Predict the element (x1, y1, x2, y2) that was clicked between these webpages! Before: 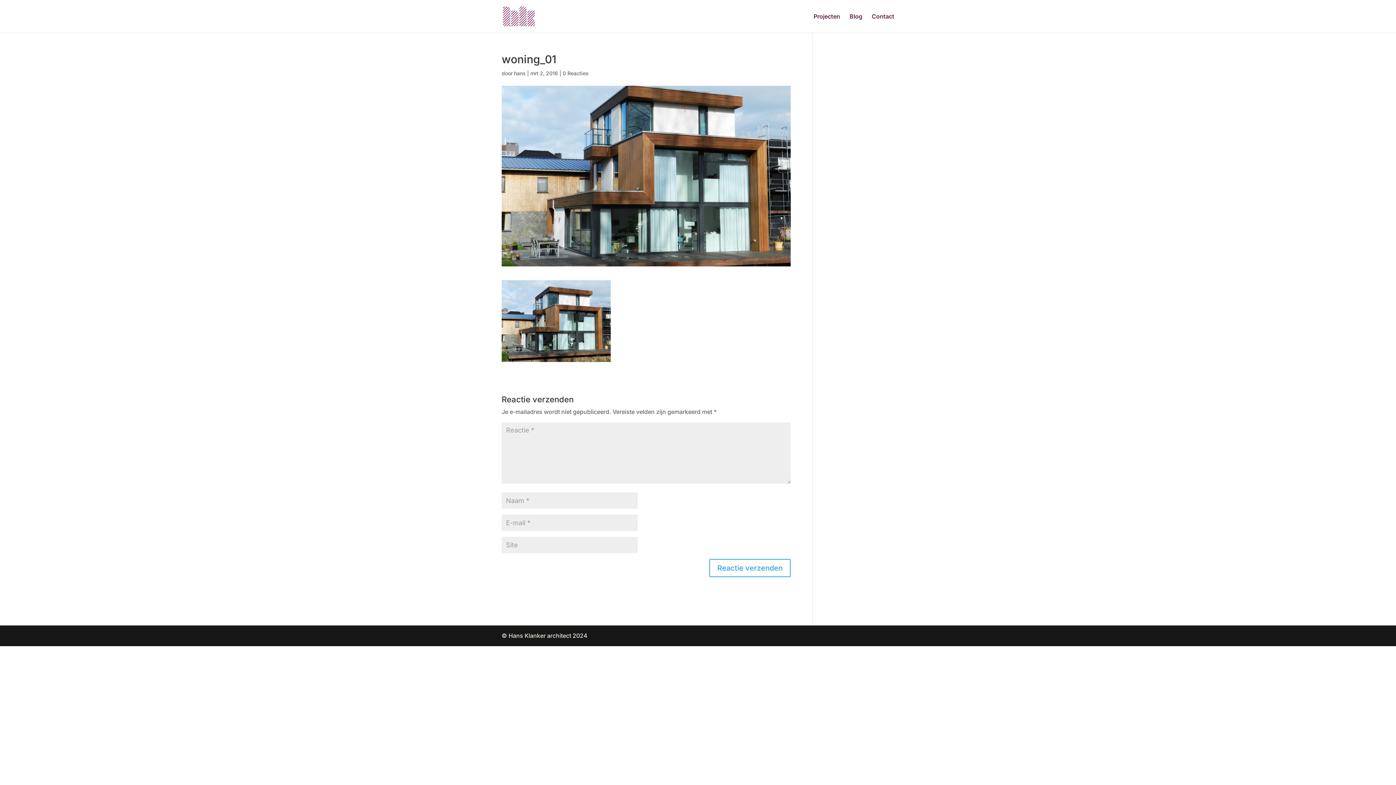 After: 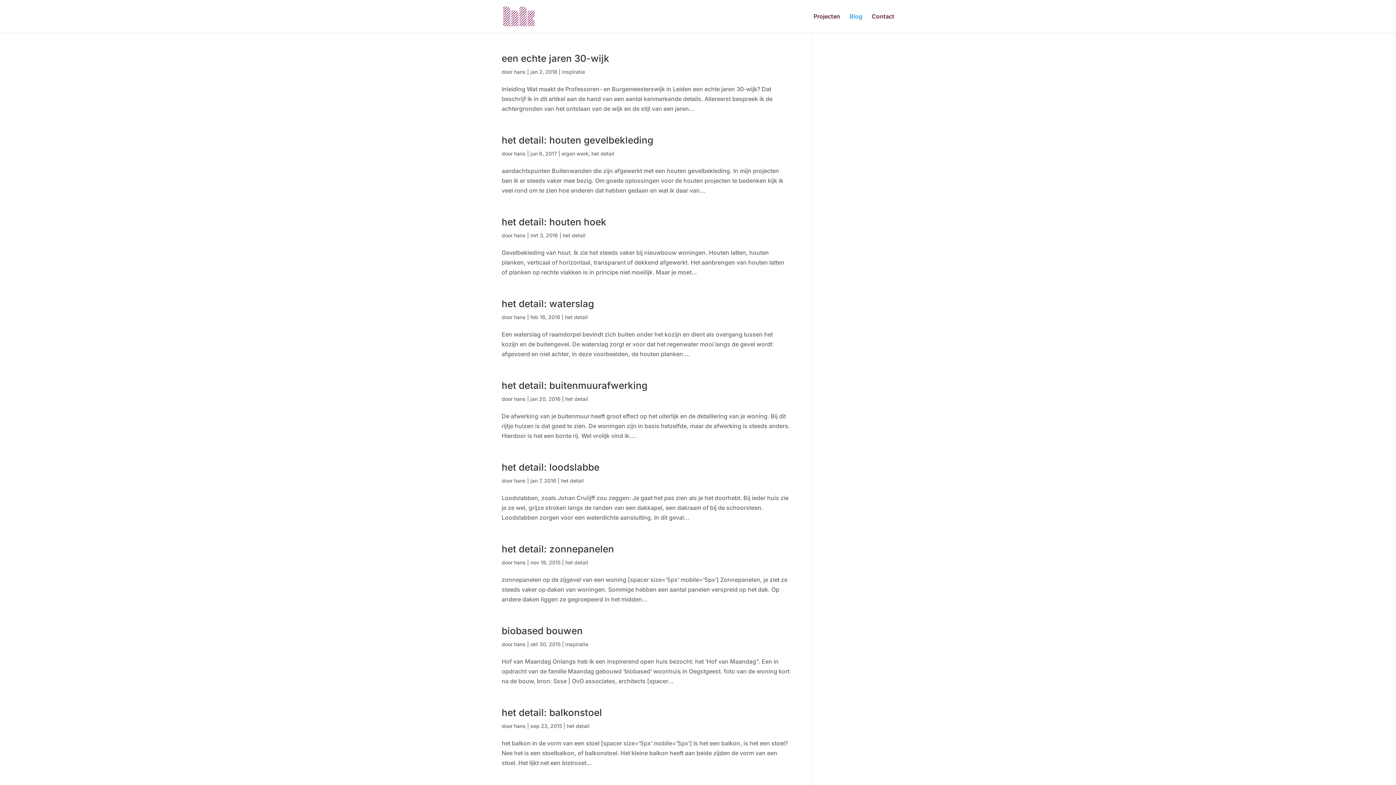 Action: label: Blog bbox: (849, 13, 862, 32)